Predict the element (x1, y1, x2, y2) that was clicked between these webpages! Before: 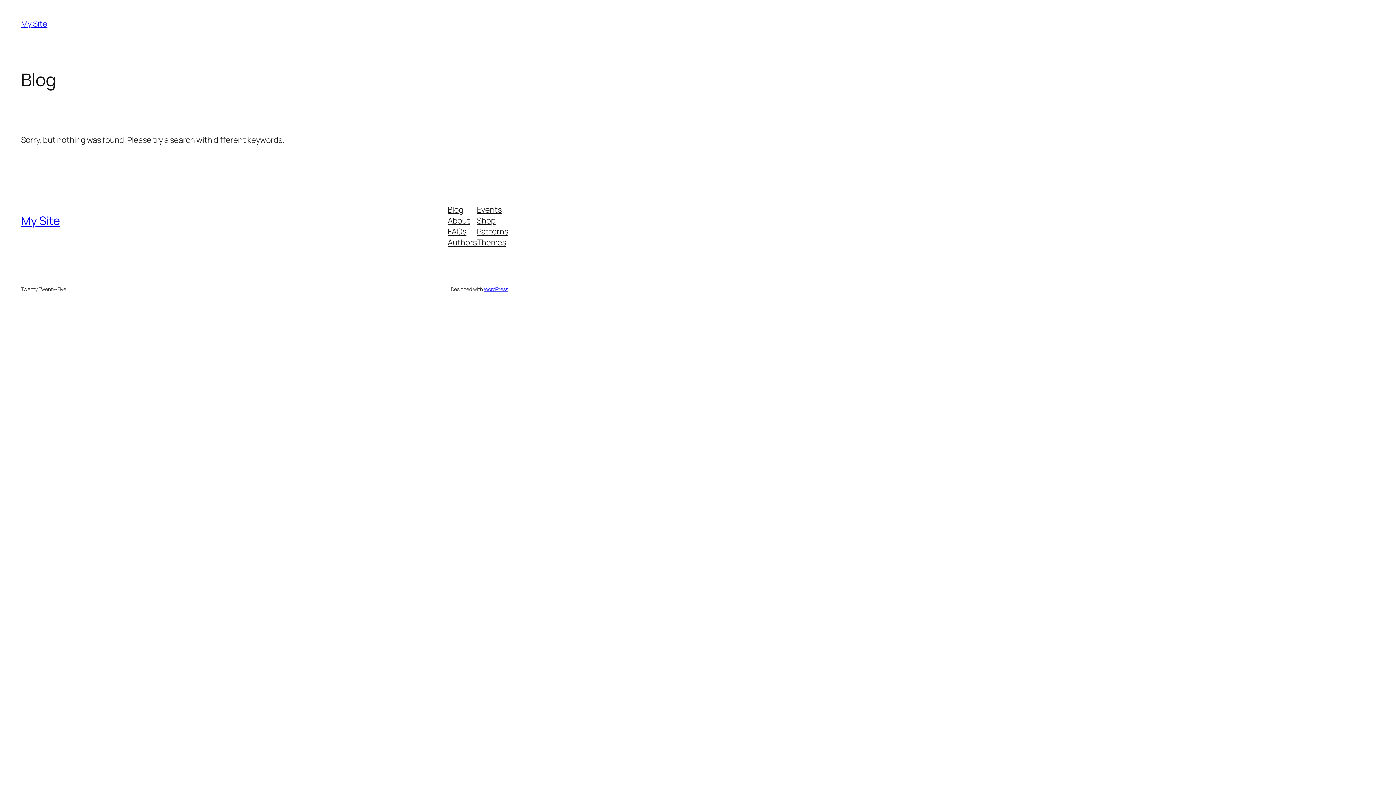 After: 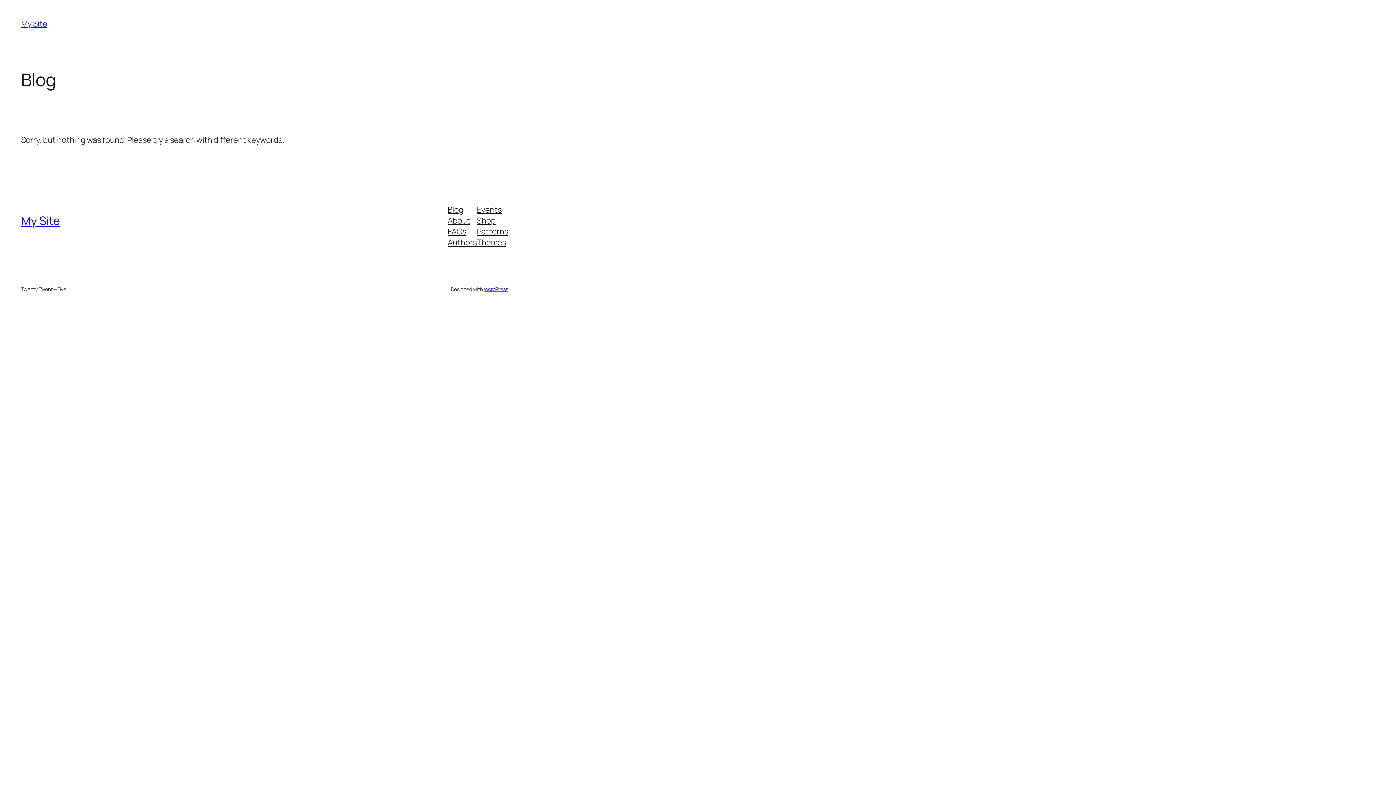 Action: label: Themes bbox: (477, 237, 506, 248)